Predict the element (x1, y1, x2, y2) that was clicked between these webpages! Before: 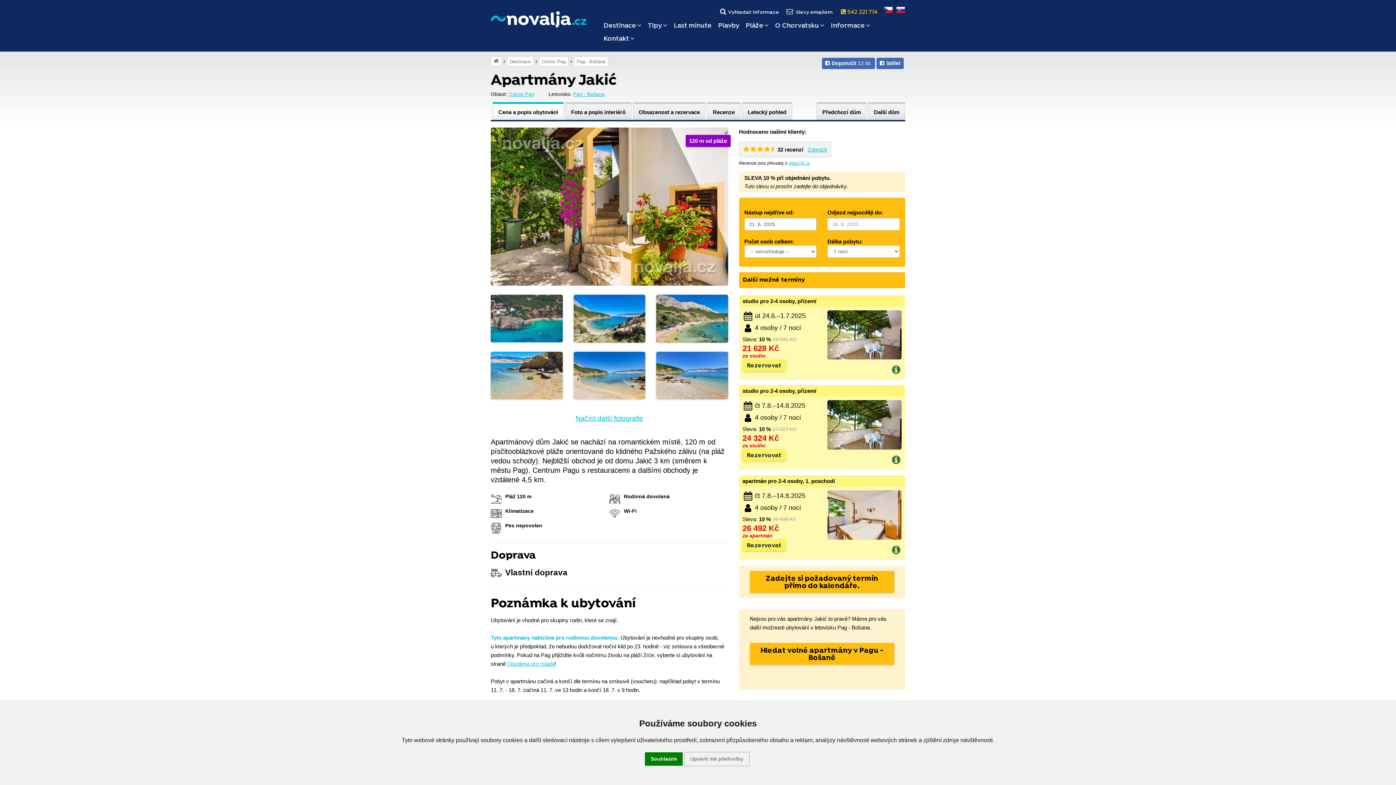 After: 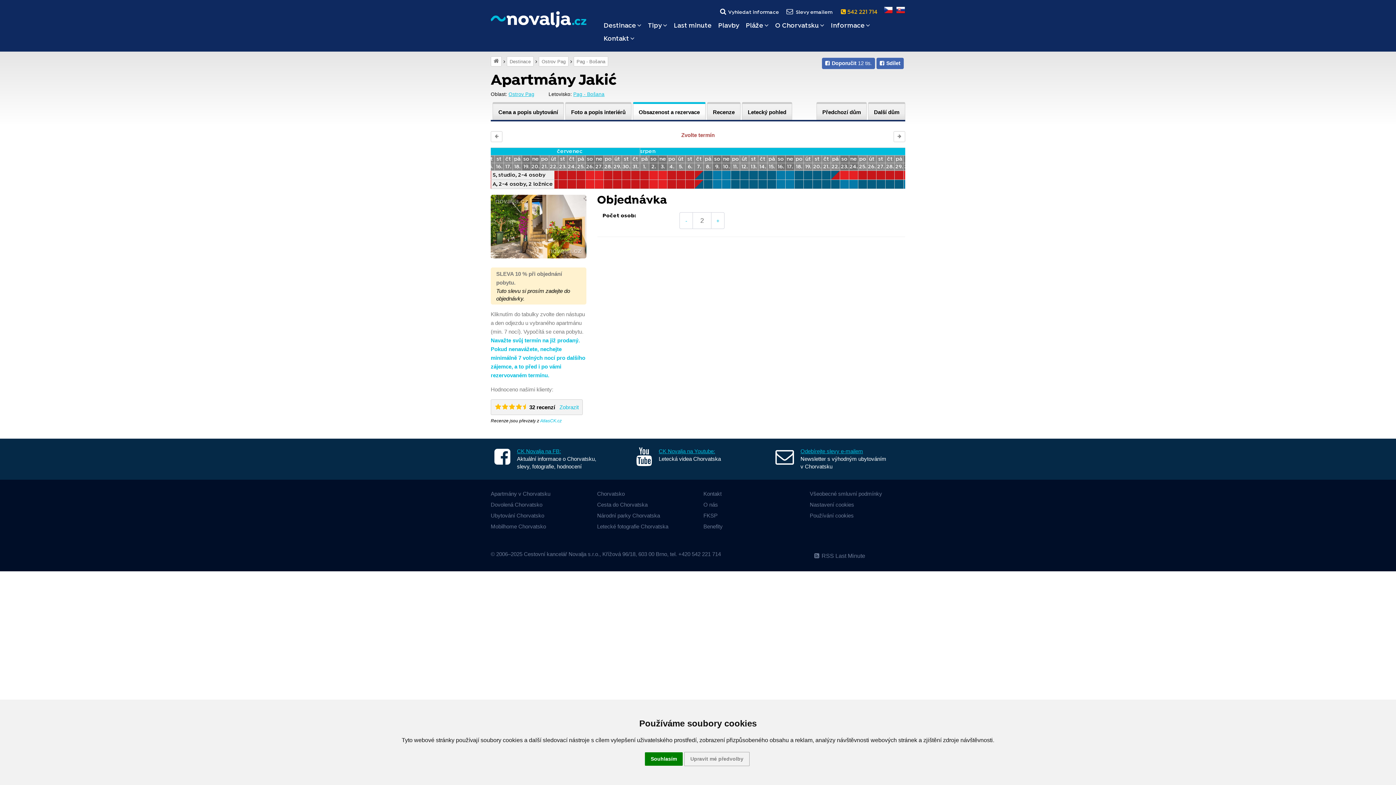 Action: bbox: (750, 571, 894, 592) label: Zadejte si požadovaný termín přímo do kalendáře.